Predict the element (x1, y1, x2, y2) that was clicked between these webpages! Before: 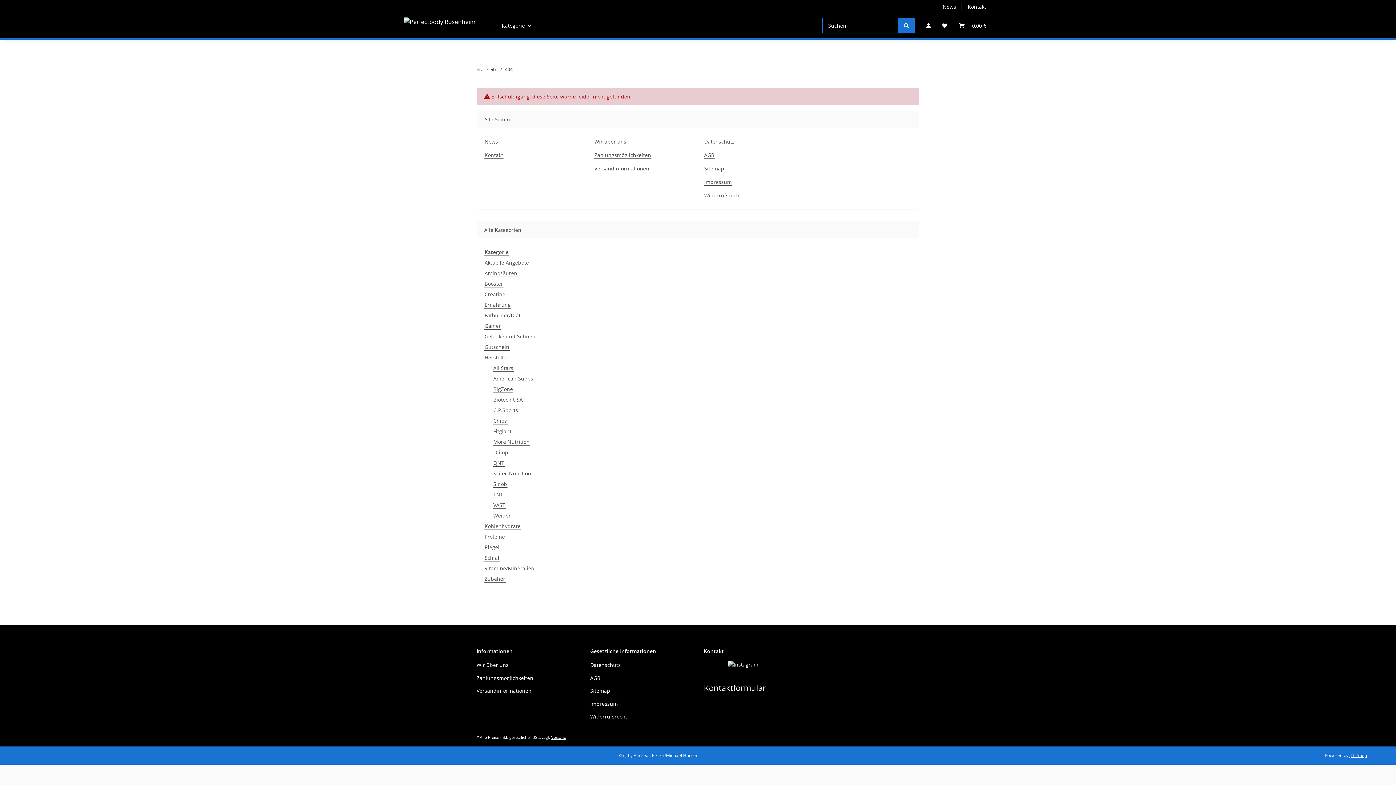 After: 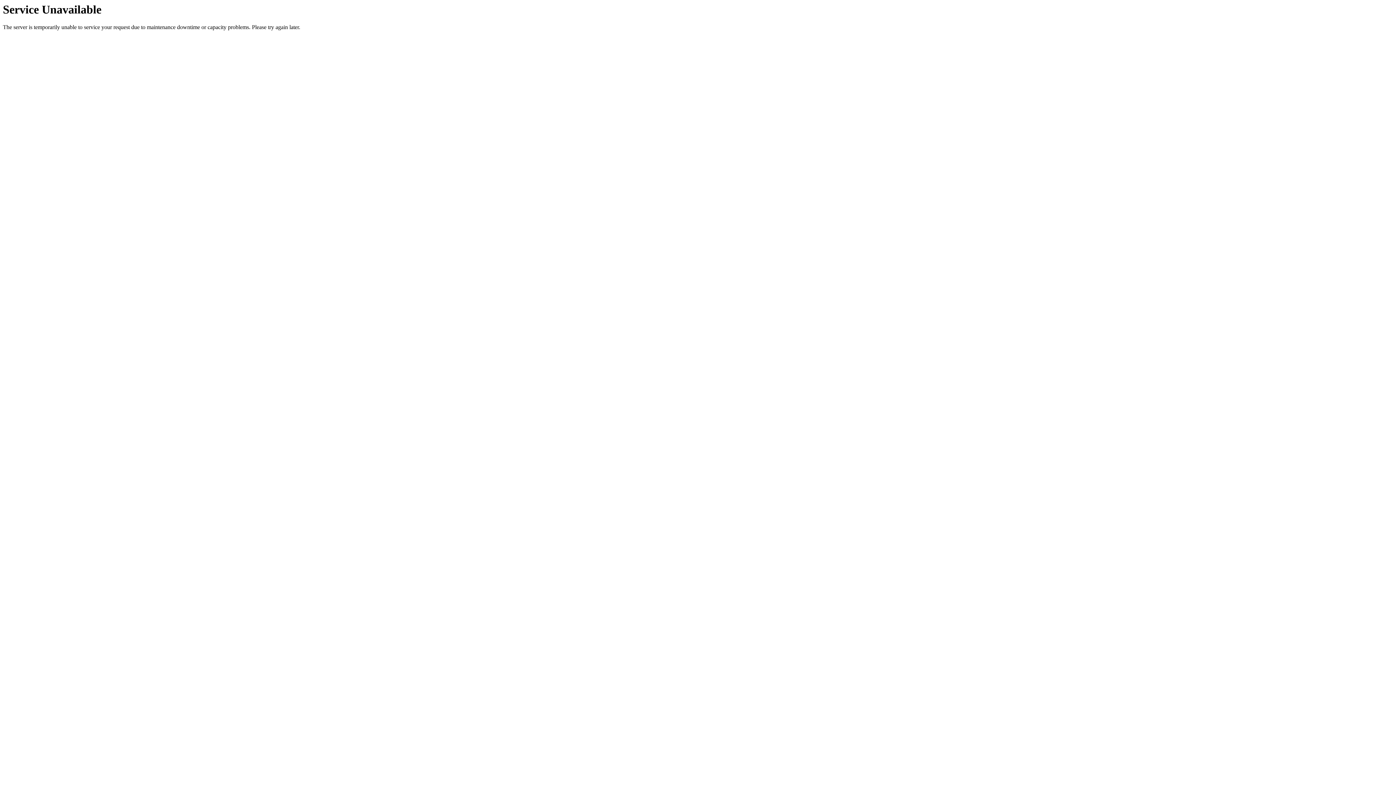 Action: label: Datenschutz bbox: (590, 660, 692, 670)